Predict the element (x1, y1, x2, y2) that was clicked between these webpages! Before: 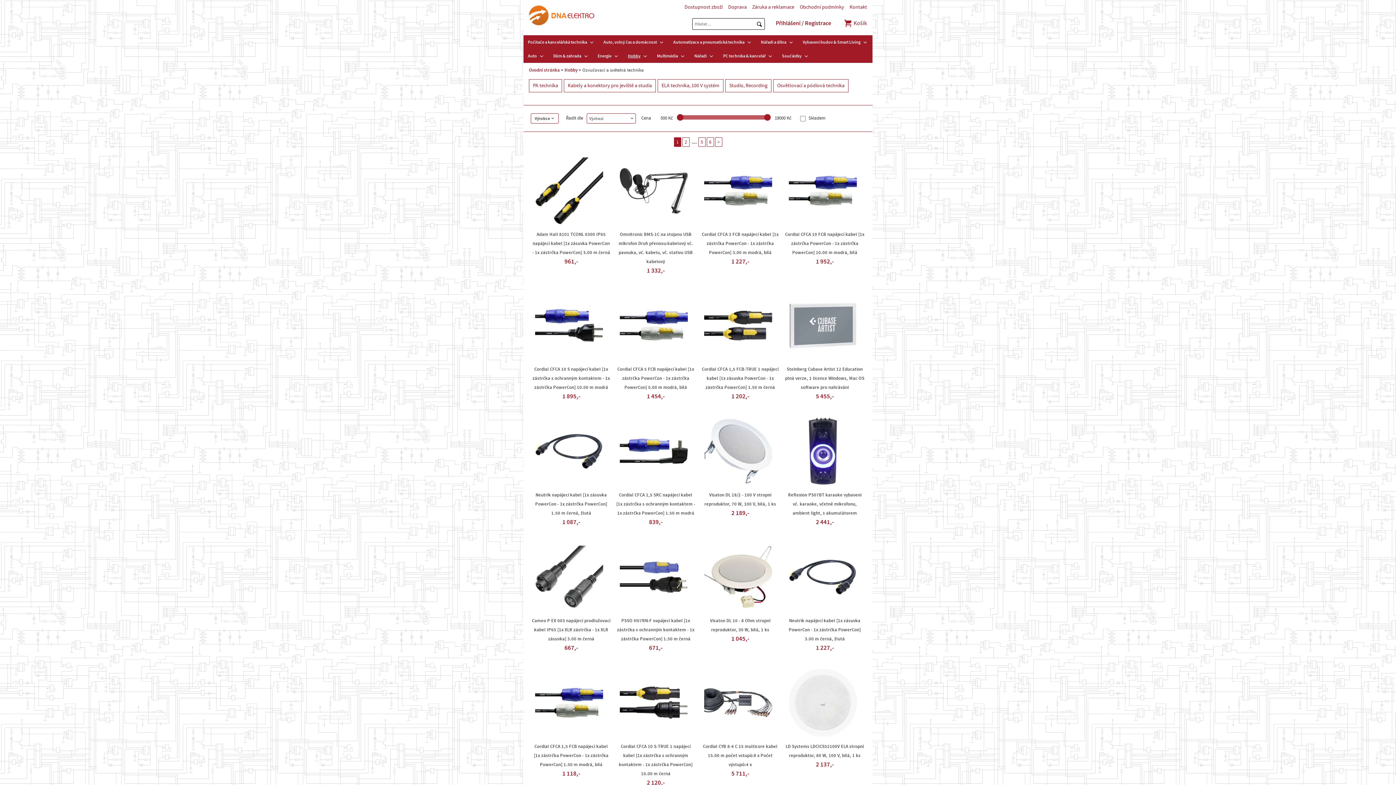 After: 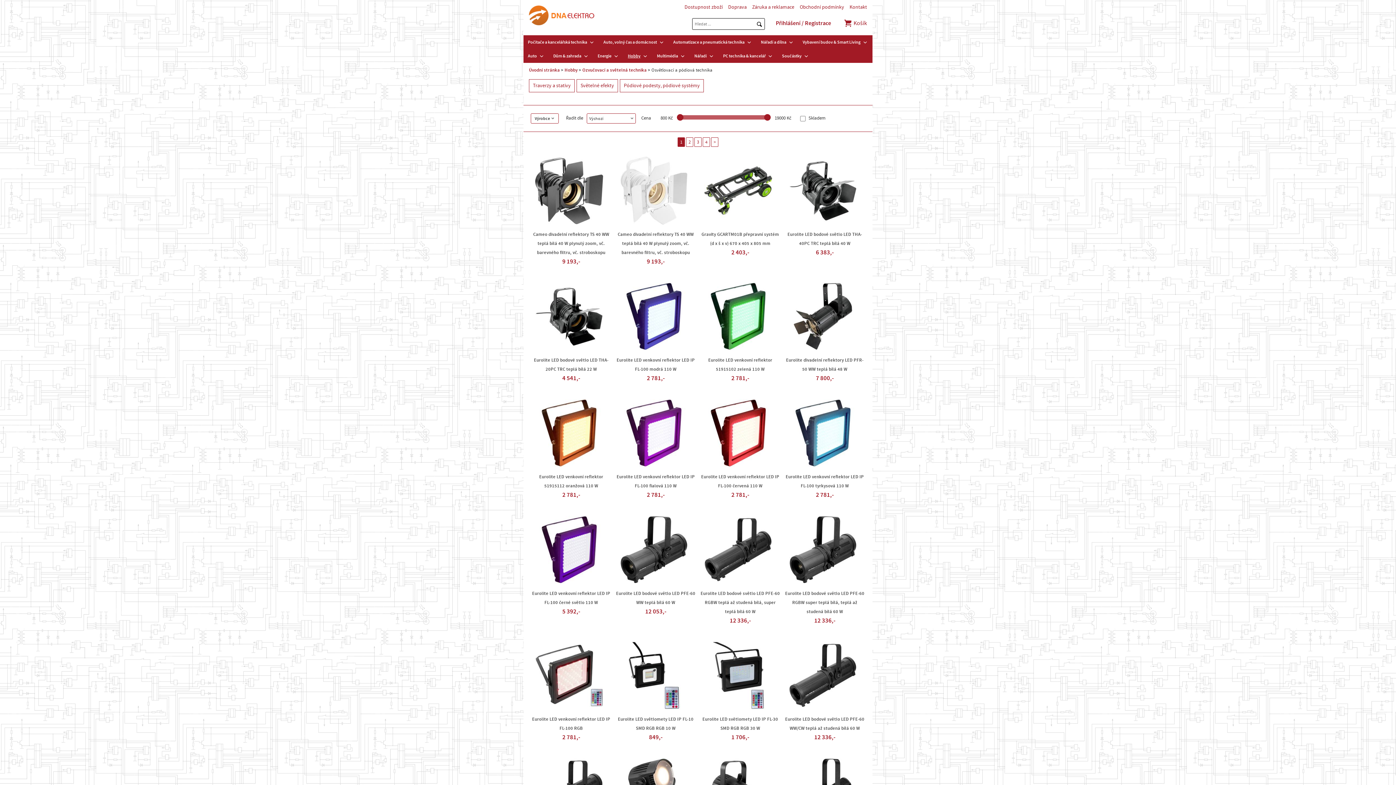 Action: label: Osvětlovací a pódiová technika bbox: (773, 79, 848, 92)